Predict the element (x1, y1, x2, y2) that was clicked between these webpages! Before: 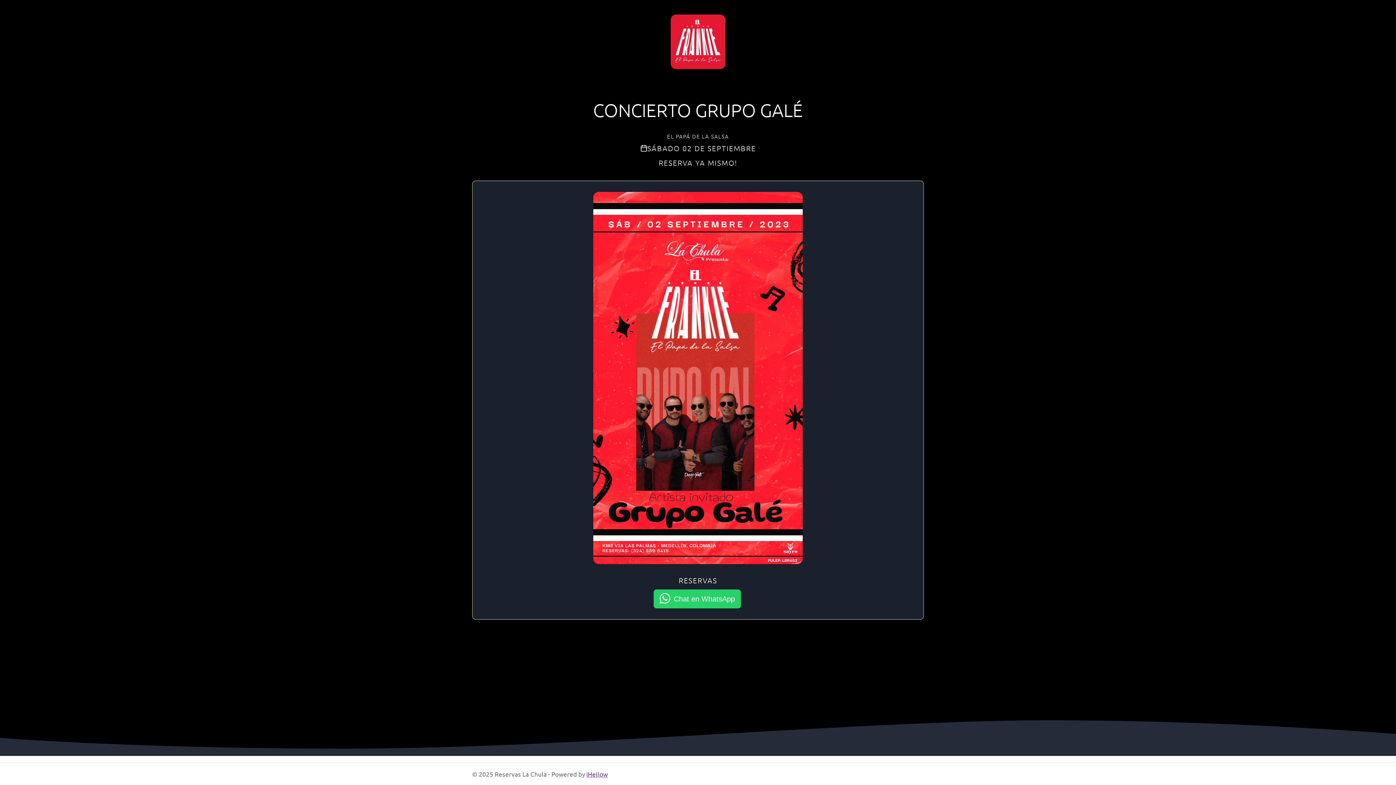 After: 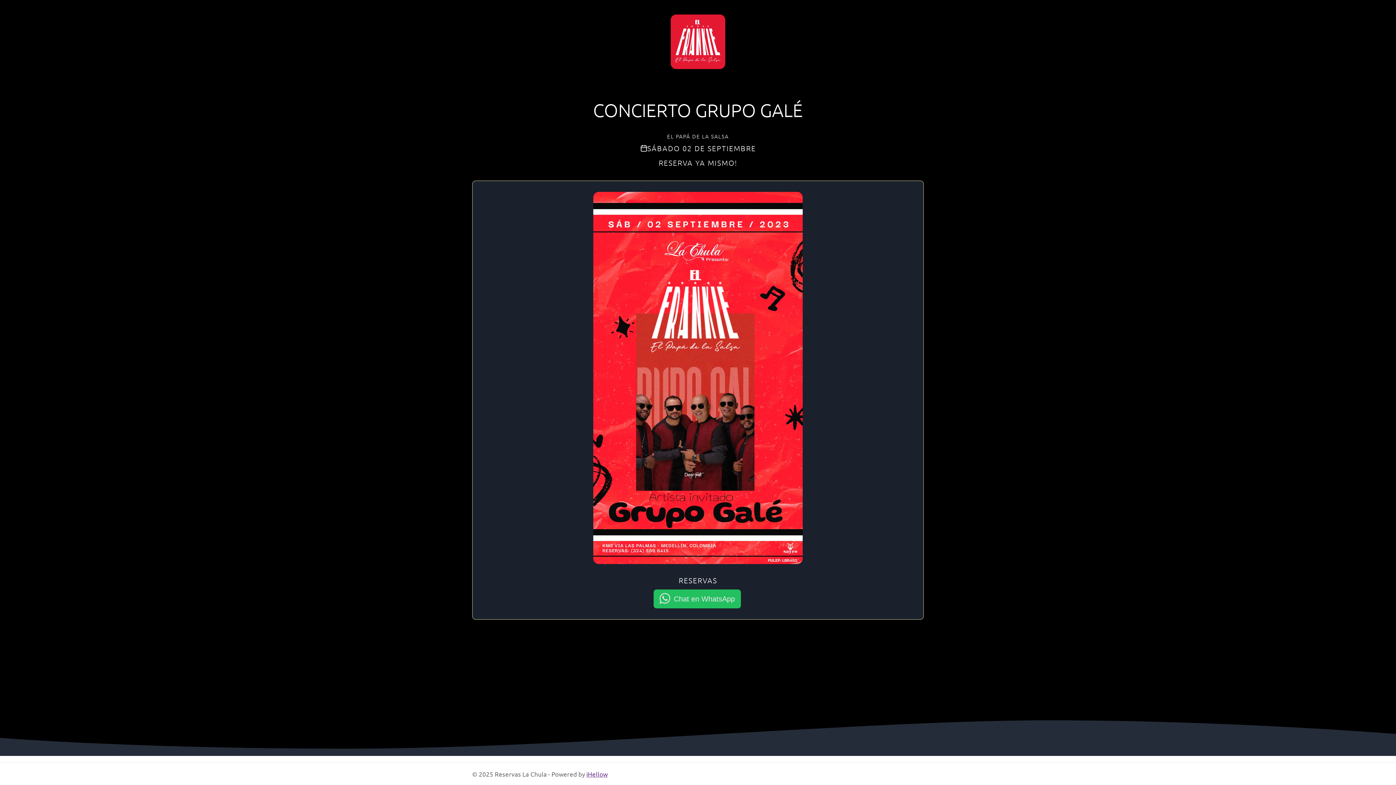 Action: label: Chat en WhatsApp bbox: (653, 589, 740, 608)